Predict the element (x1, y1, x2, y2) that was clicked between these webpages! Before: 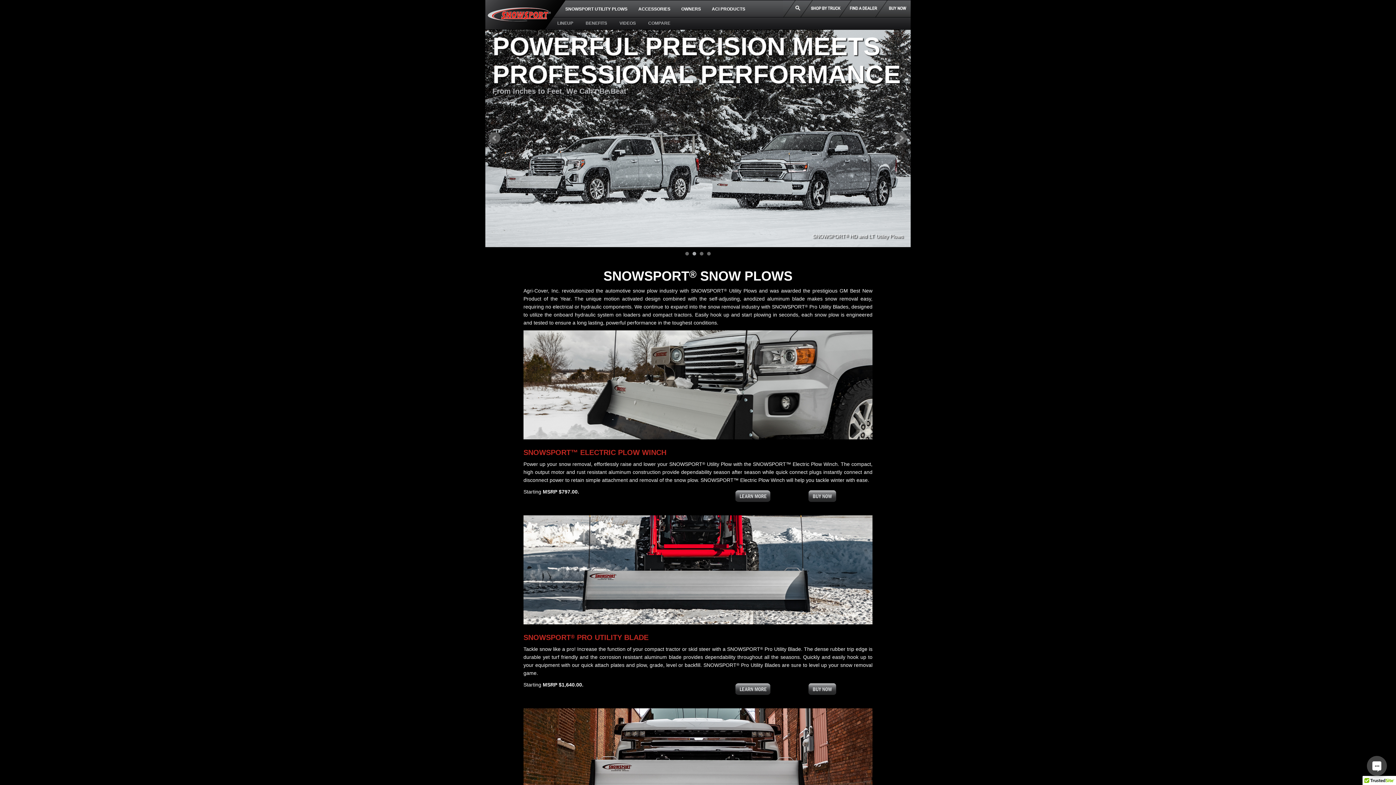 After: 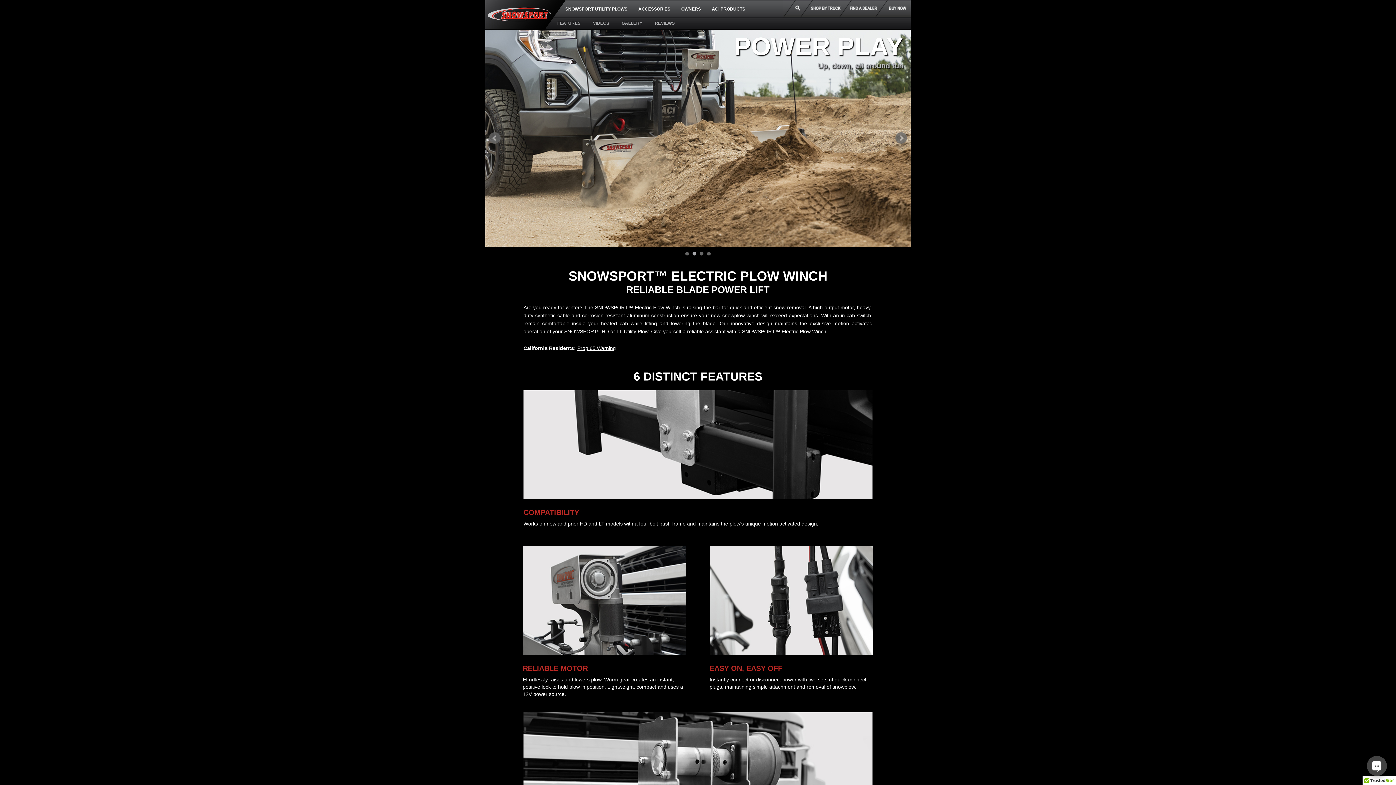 Action: bbox: (523, 381, 872, 387)